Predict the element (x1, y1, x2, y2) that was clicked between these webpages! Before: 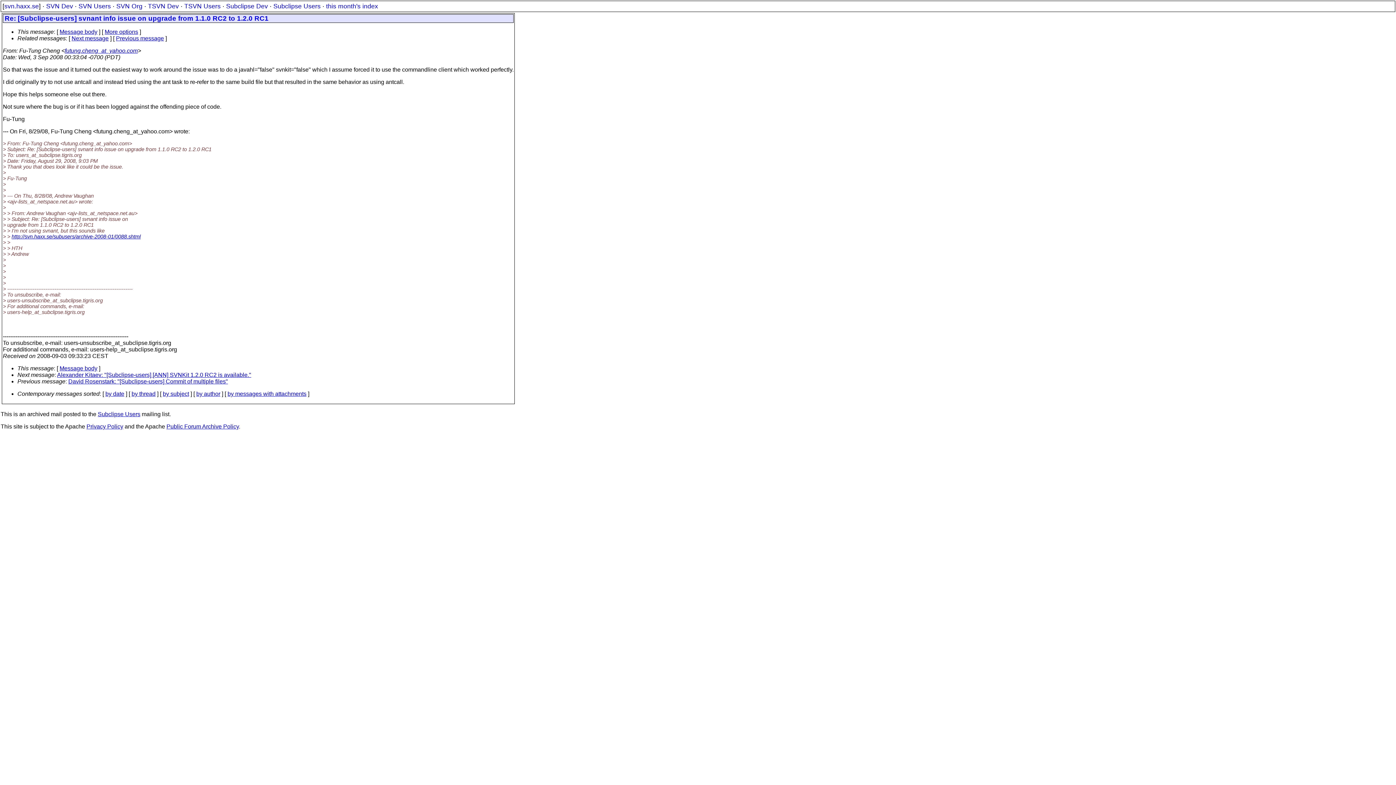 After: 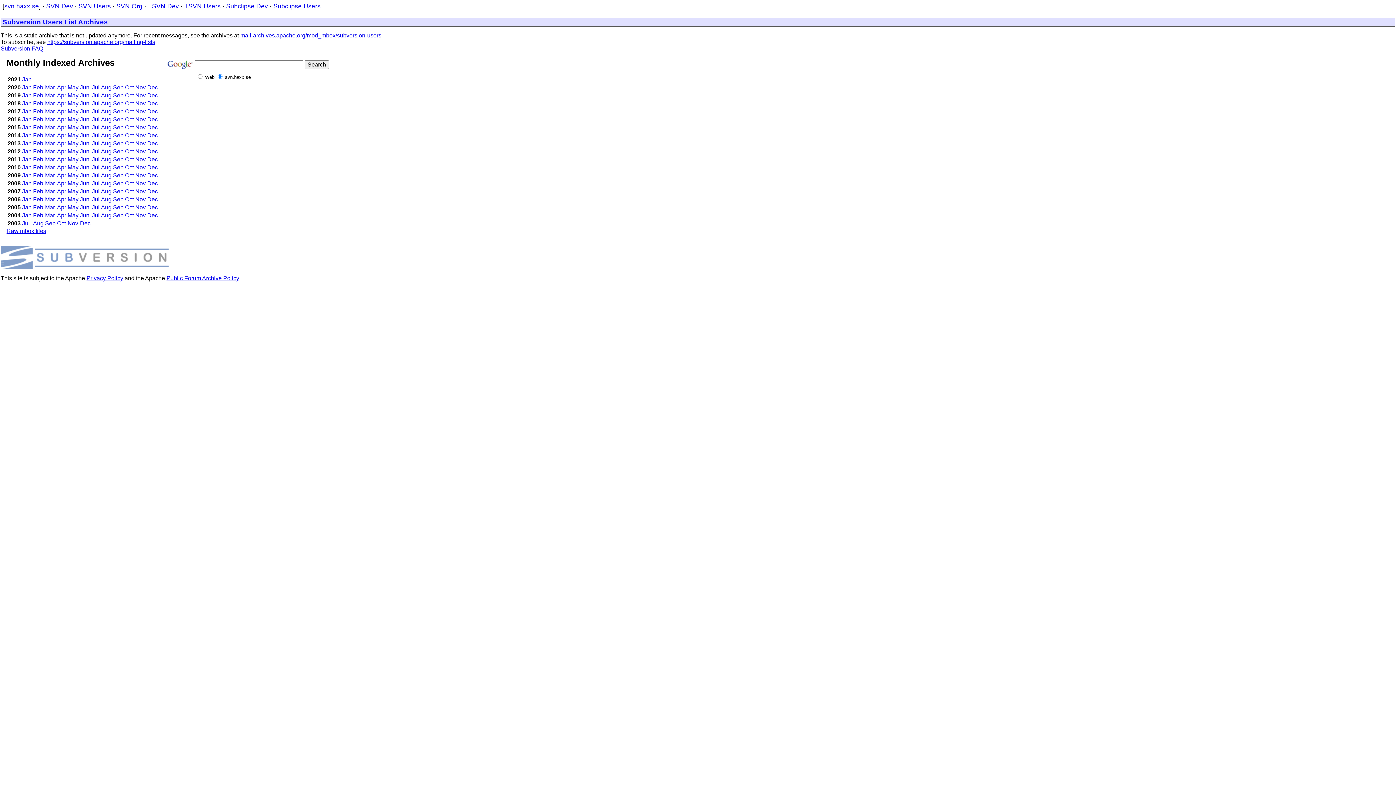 Action: bbox: (78, 2, 110, 9) label: SVN Users